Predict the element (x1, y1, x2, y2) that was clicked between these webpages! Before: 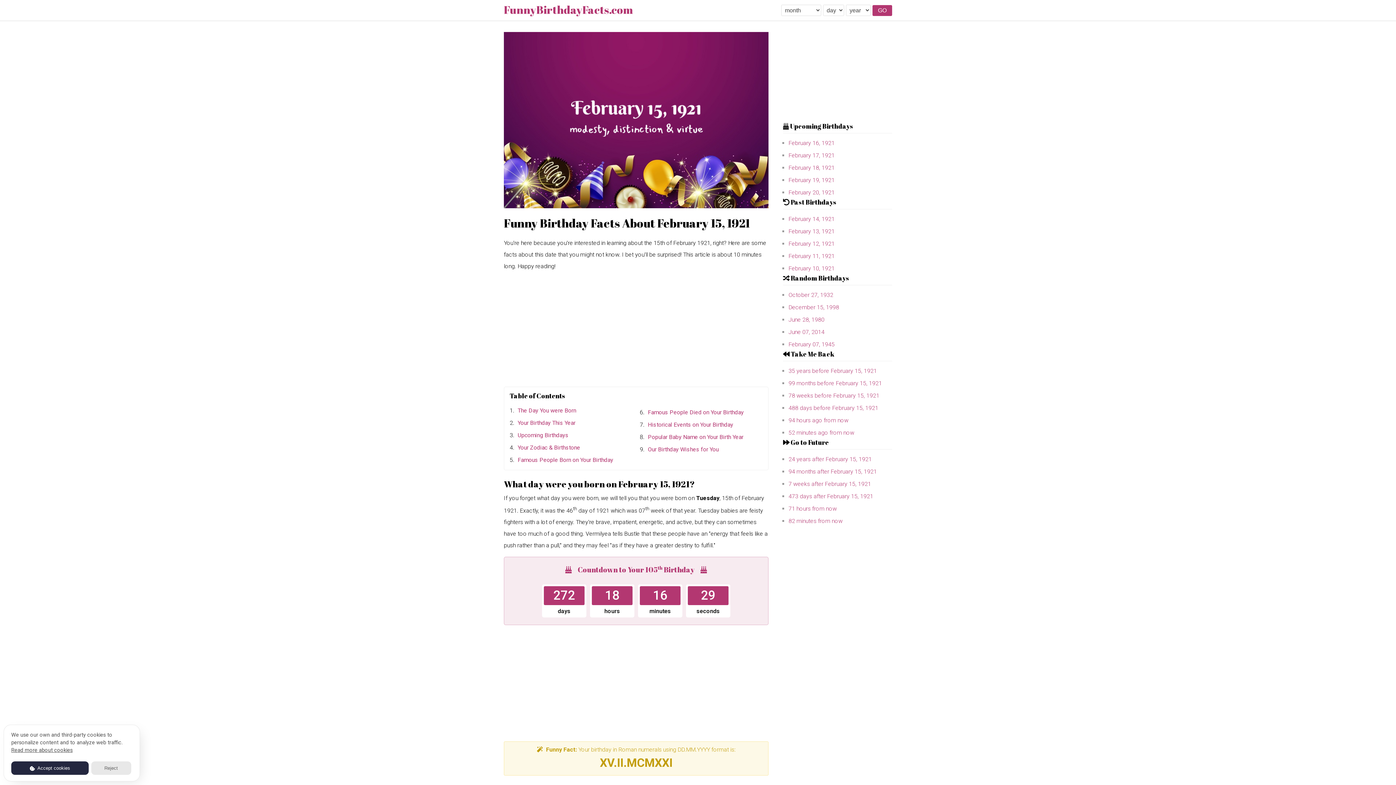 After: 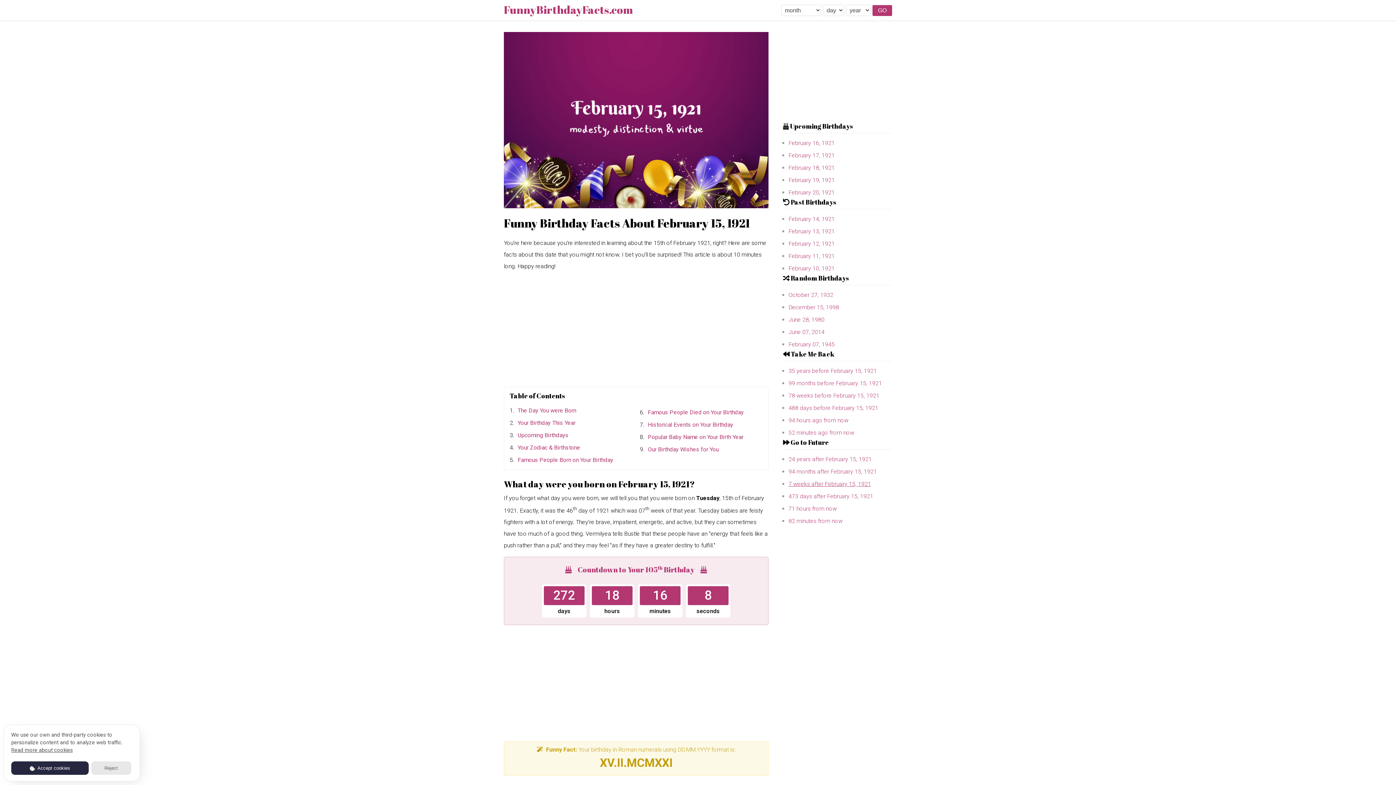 Action: bbox: (788, 478, 892, 490) label: 7 weeks after February 15, 1921